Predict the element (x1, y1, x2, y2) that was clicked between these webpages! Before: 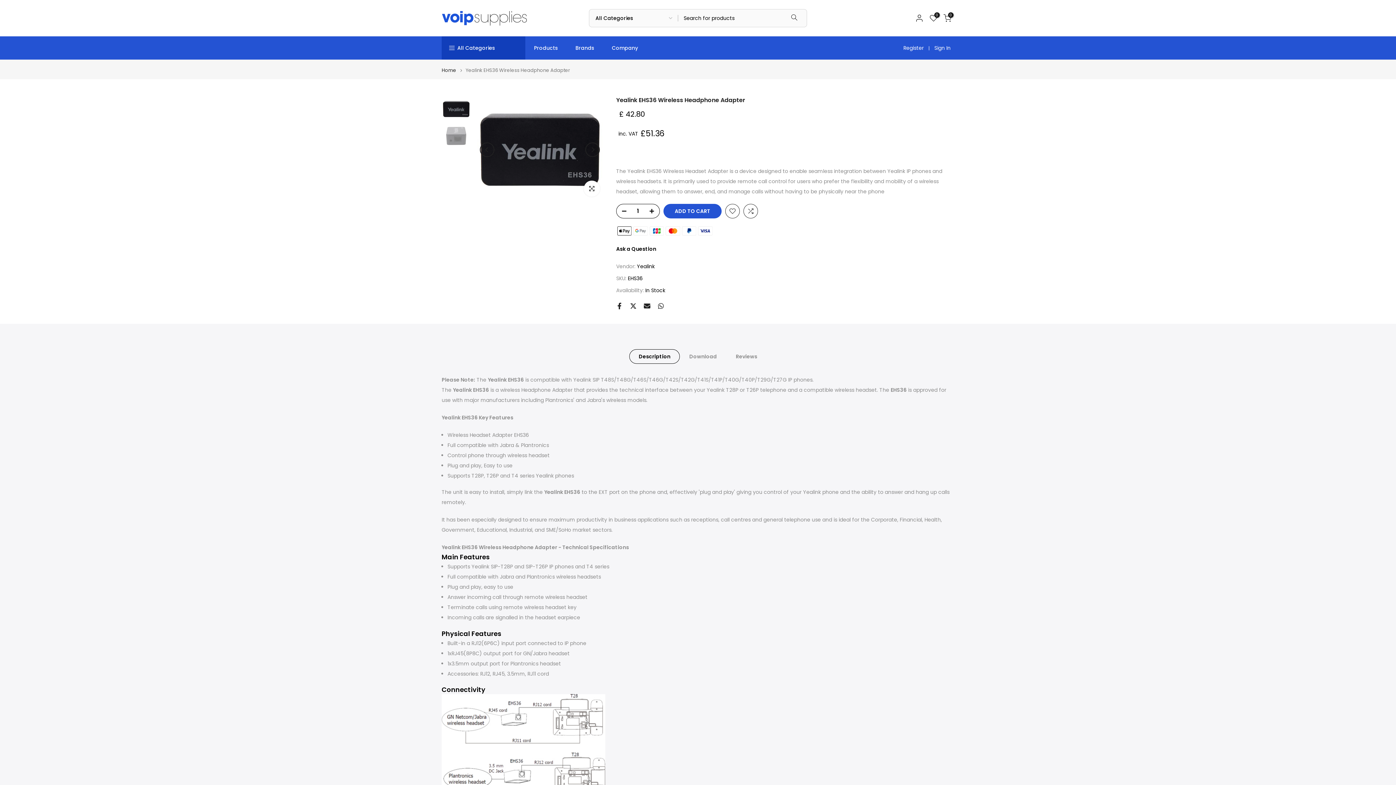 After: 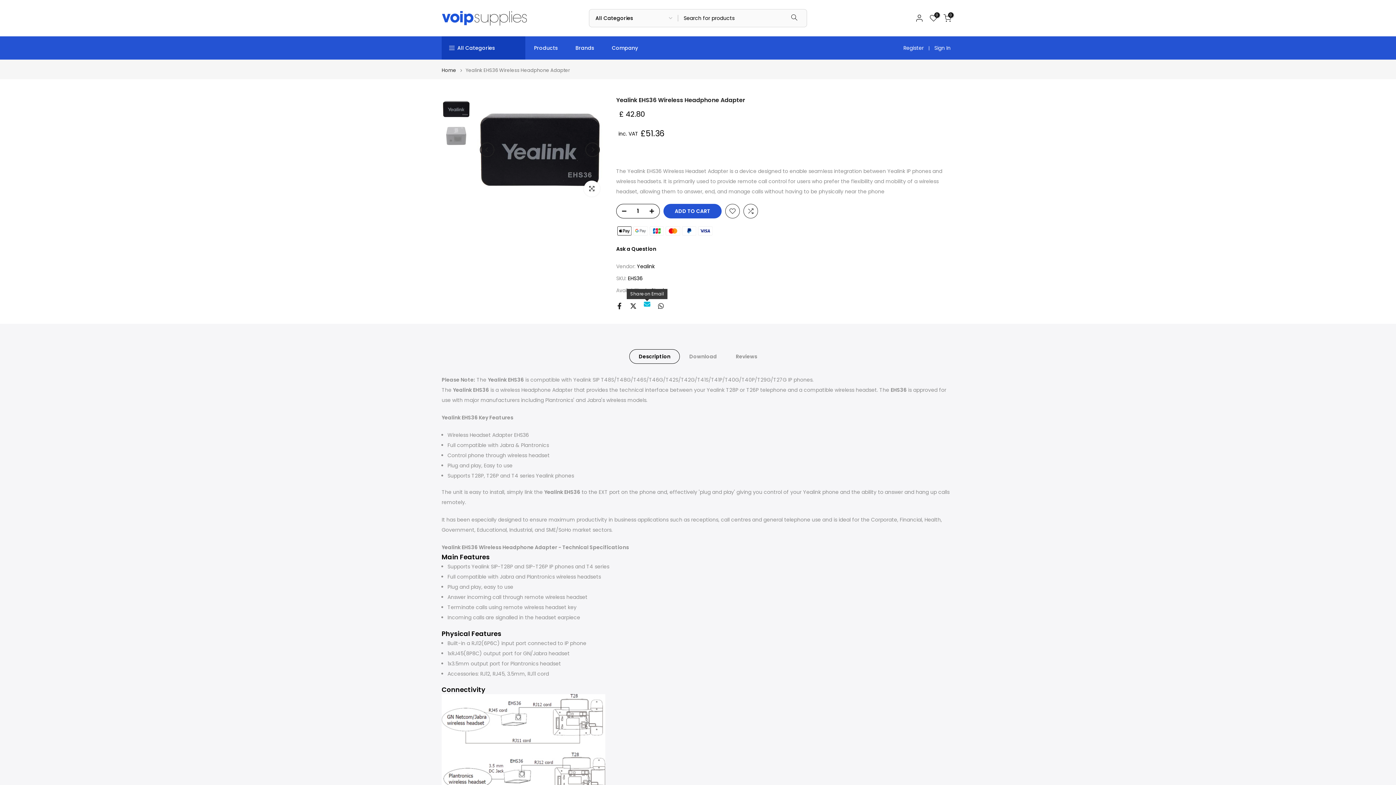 Action: bbox: (644, 302, 650, 309)